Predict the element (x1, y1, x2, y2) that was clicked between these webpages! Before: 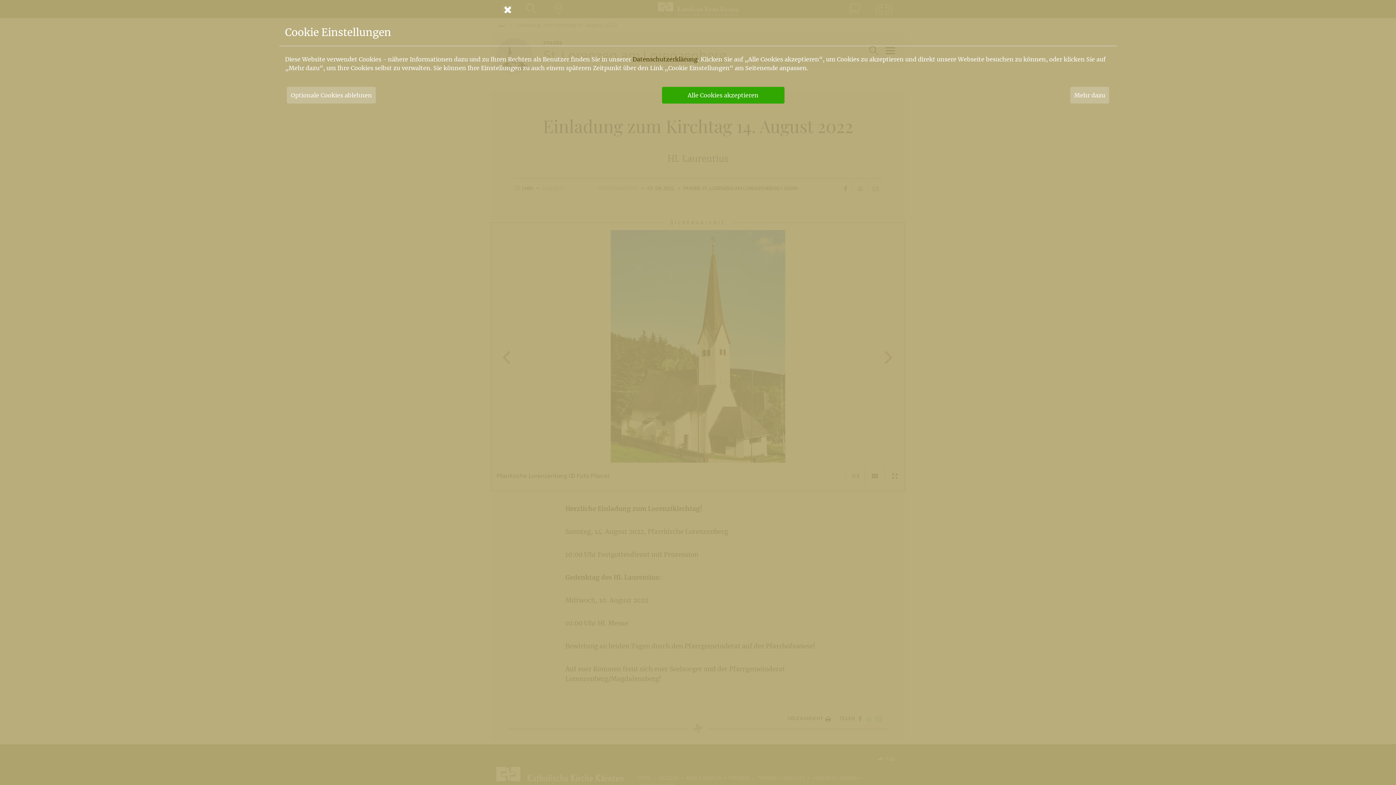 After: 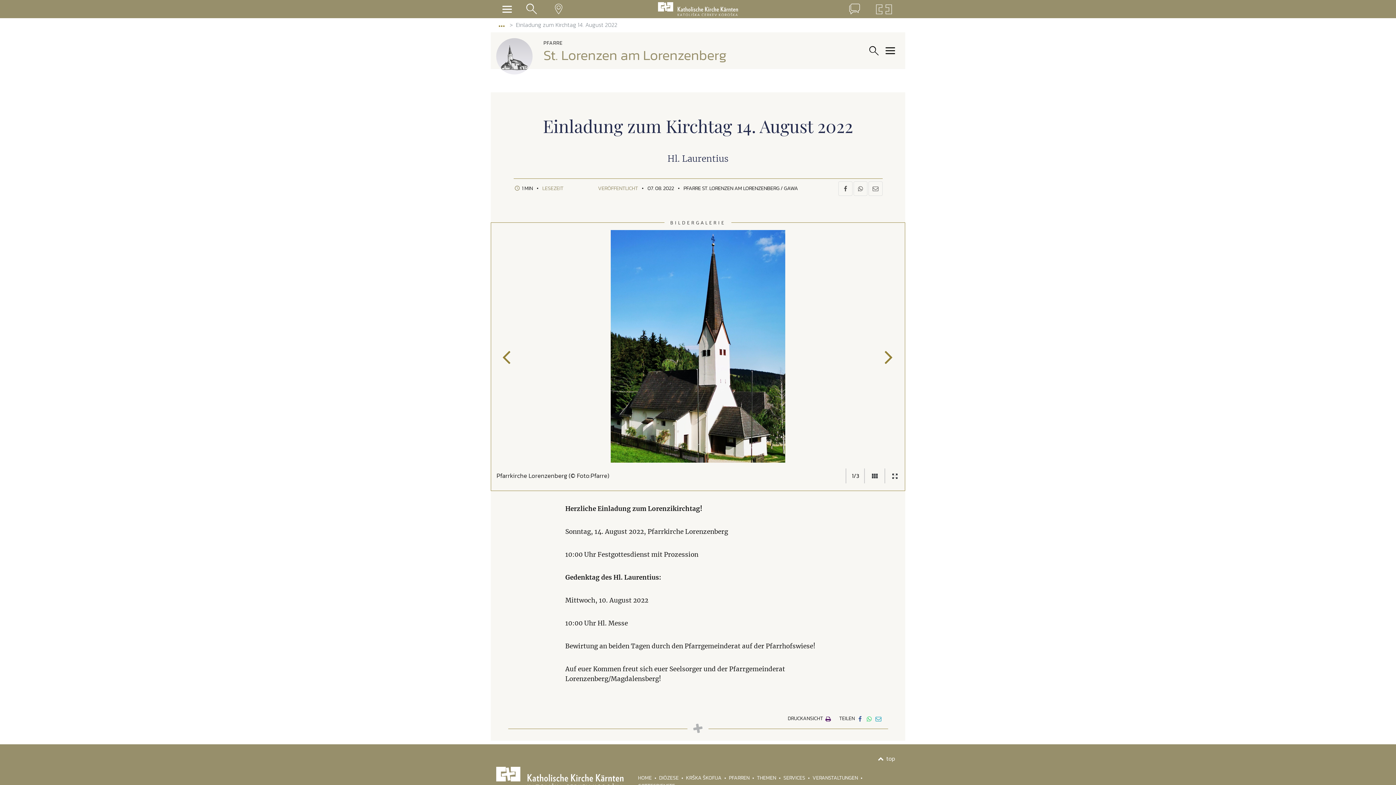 Action: bbox: (286, 86, 376, 103) label: Optionale Cookies ablehnen